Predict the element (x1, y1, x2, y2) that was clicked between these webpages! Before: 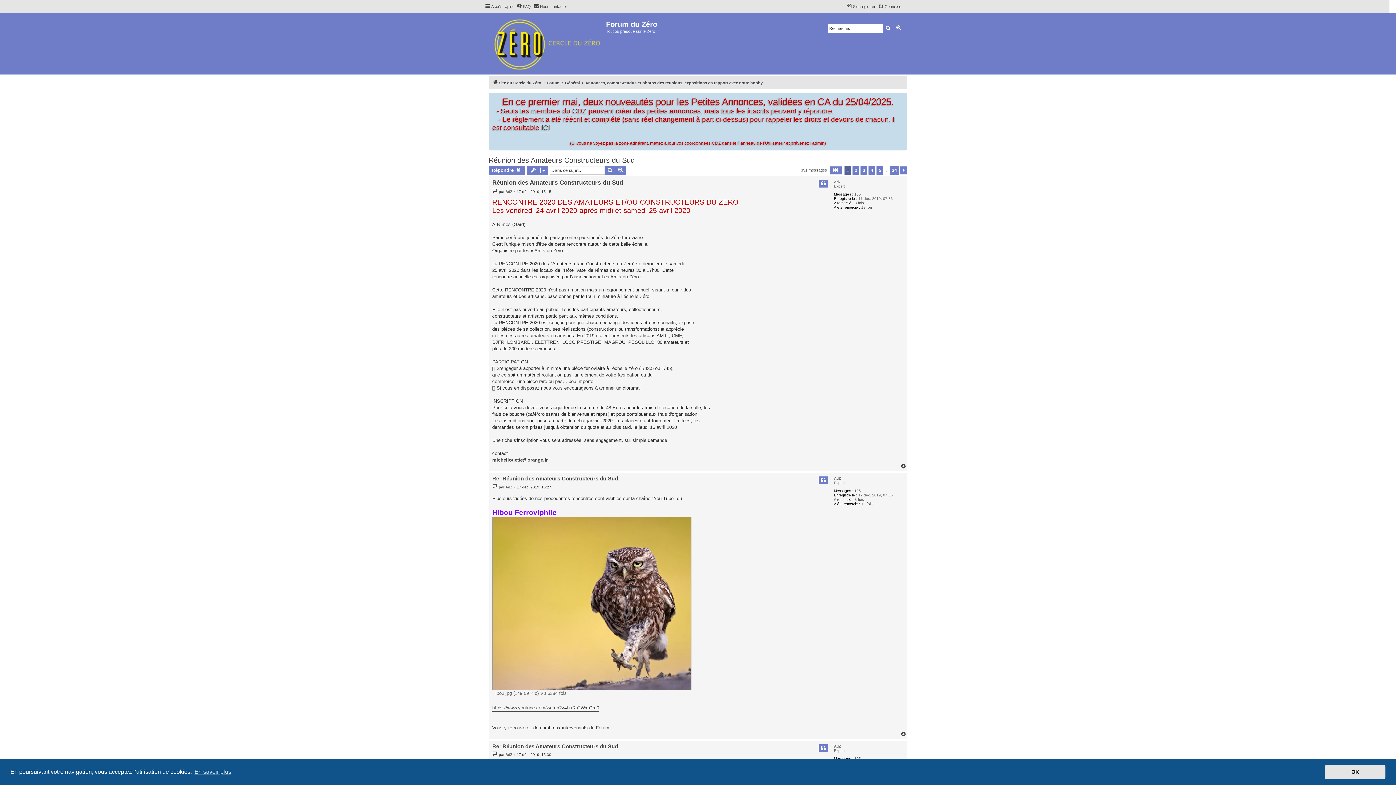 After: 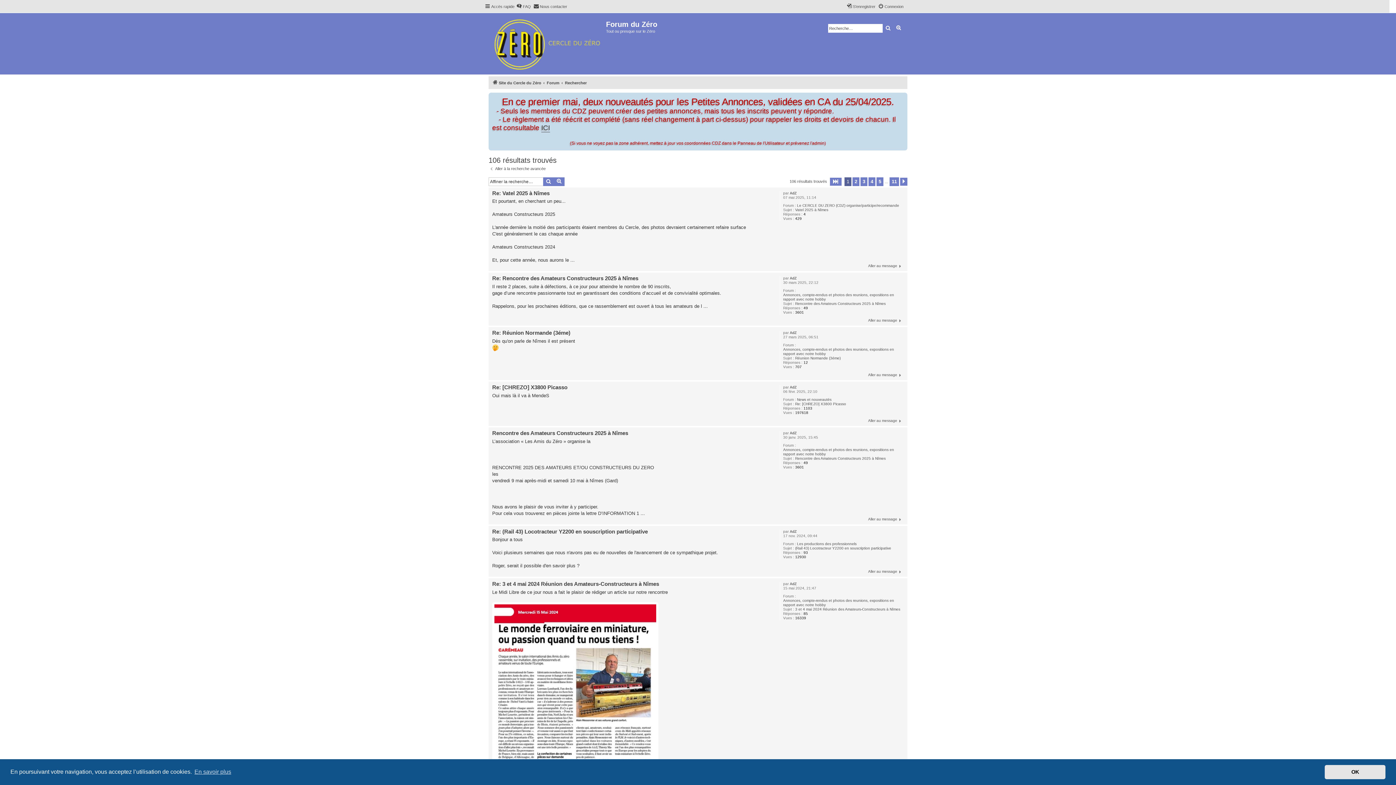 Action: label: 105 bbox: (854, 192, 861, 196)